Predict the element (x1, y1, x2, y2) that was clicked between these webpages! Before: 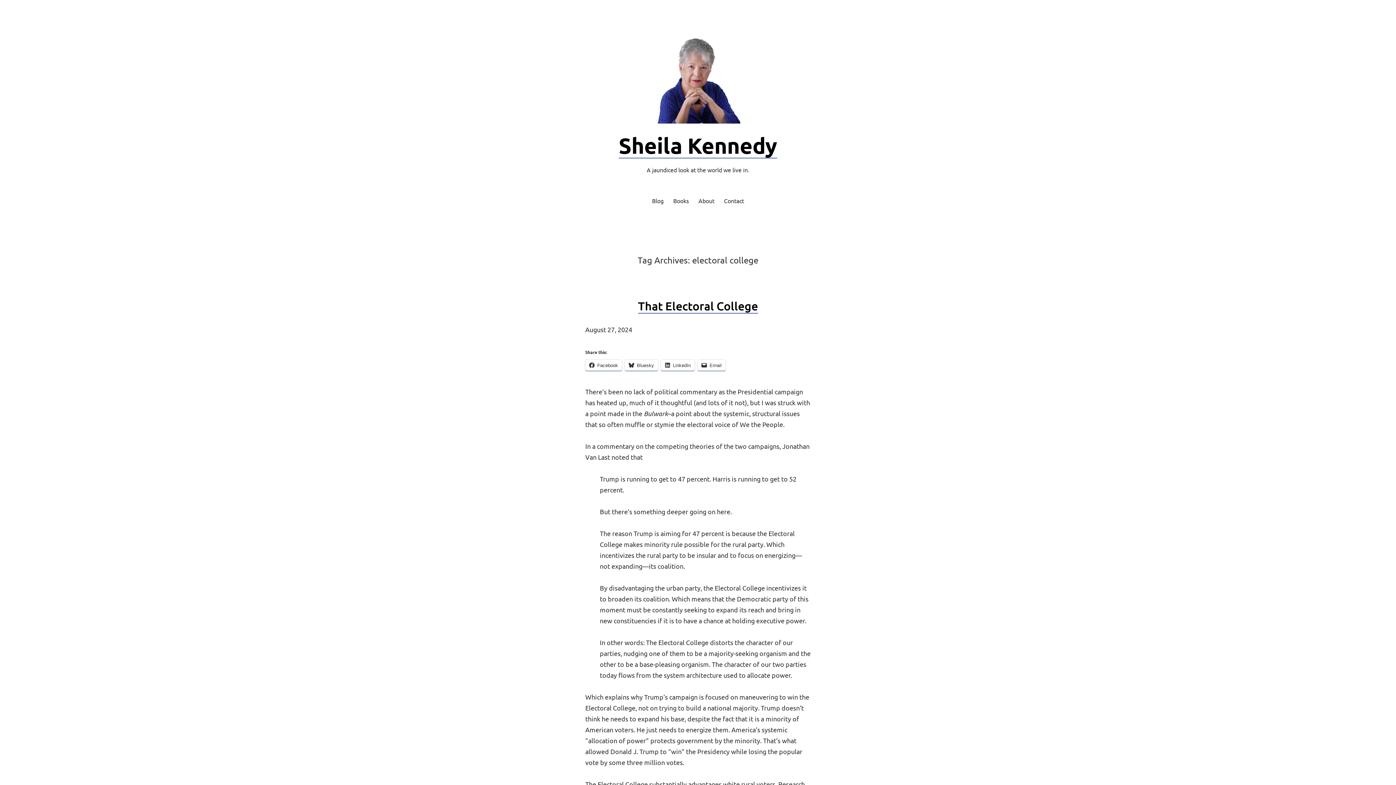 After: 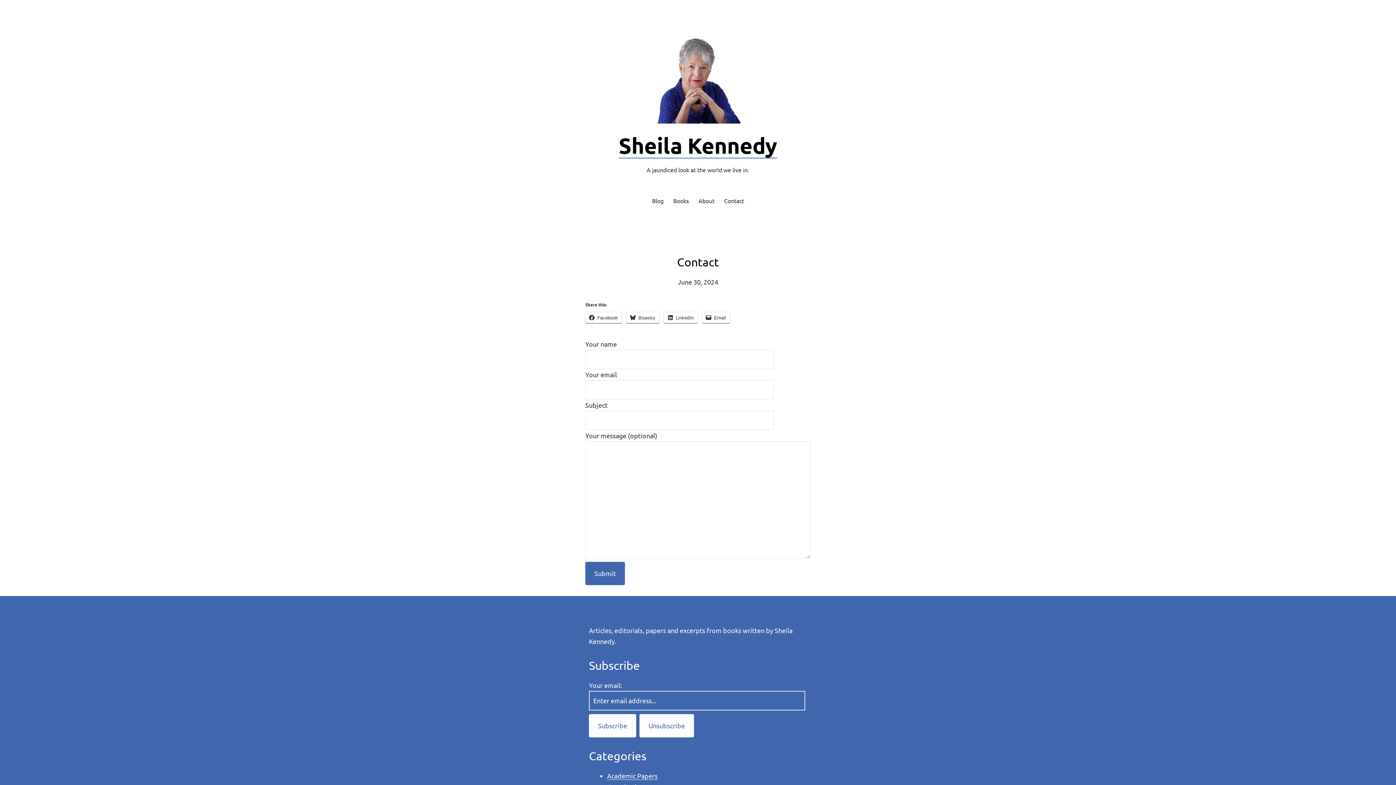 Action: bbox: (724, 196, 744, 206) label: Contact